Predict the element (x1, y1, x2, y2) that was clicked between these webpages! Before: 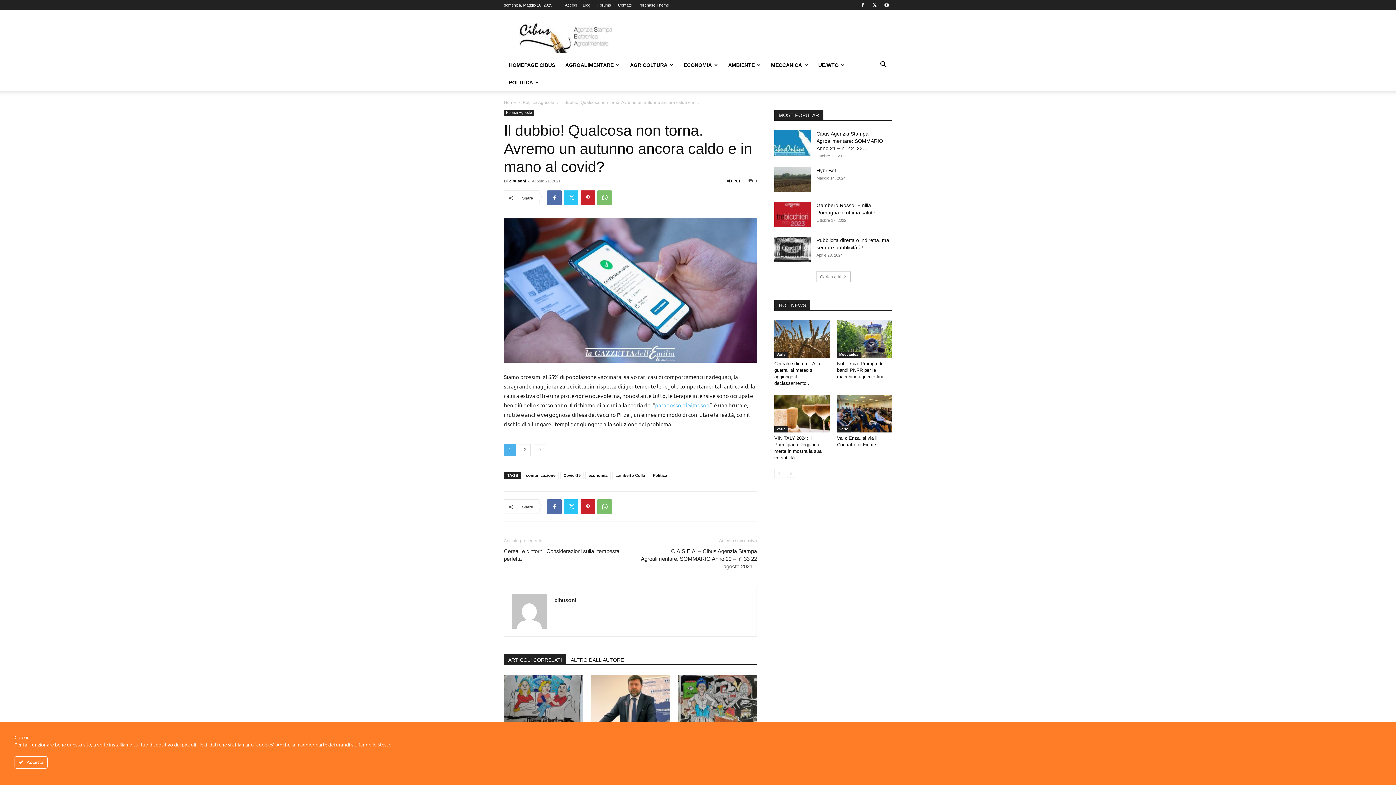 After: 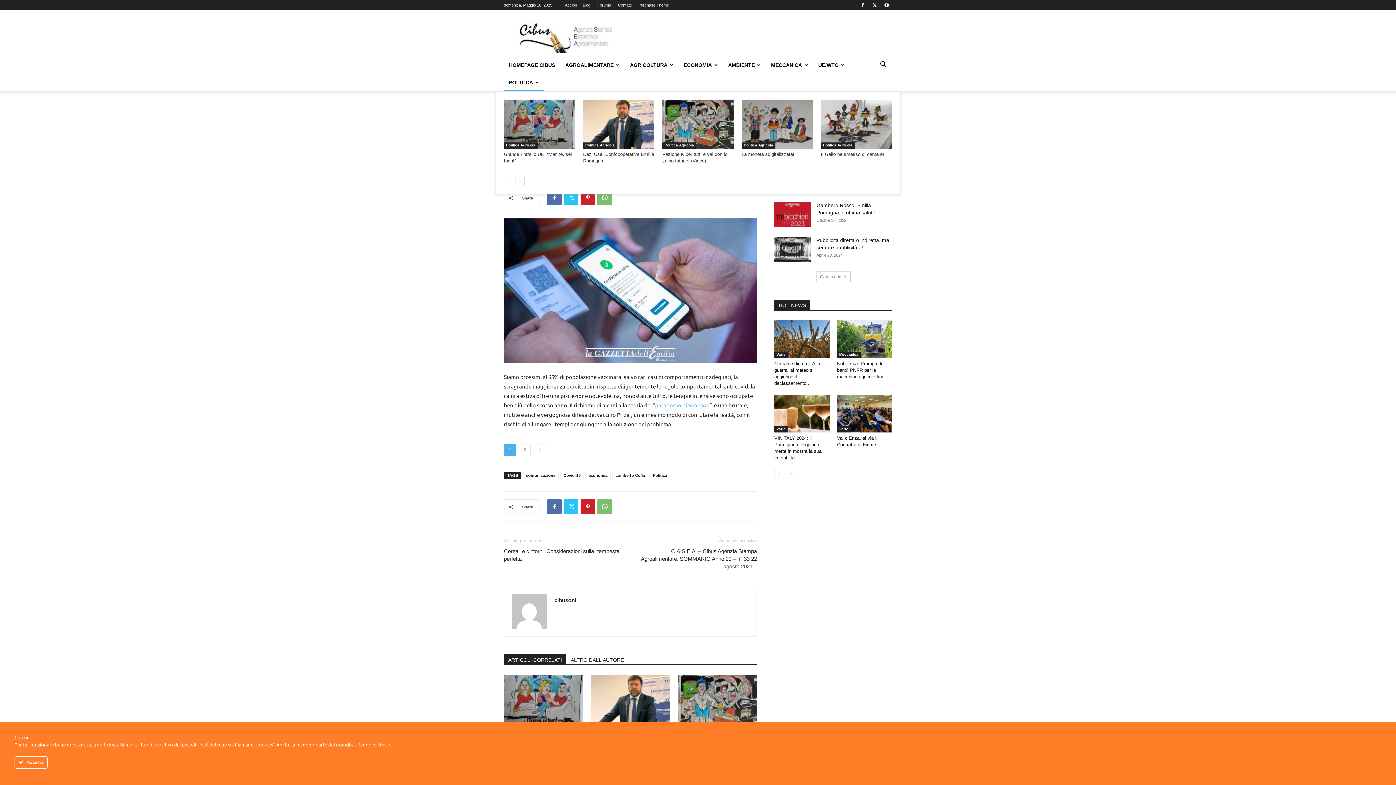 Action: label: POLITICA bbox: (504, 73, 544, 91)